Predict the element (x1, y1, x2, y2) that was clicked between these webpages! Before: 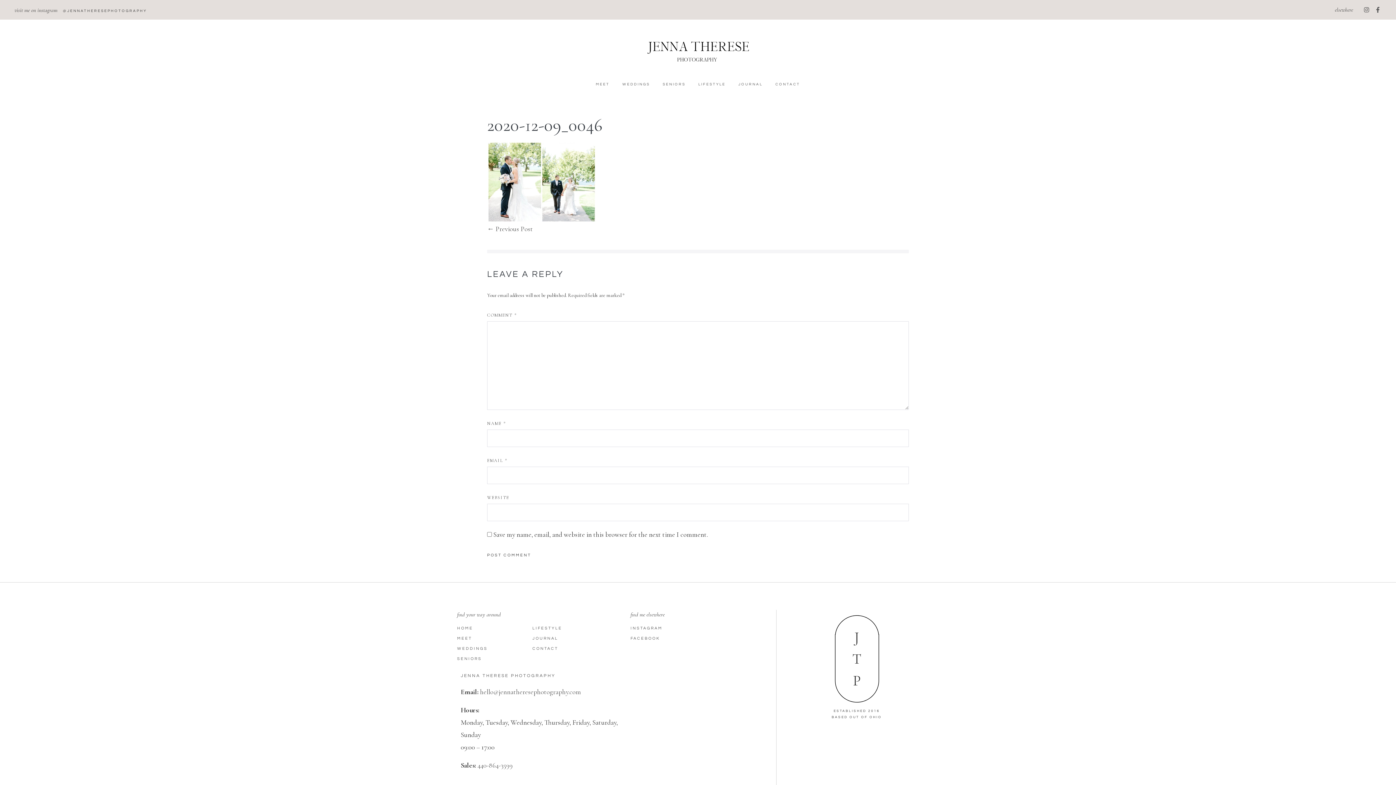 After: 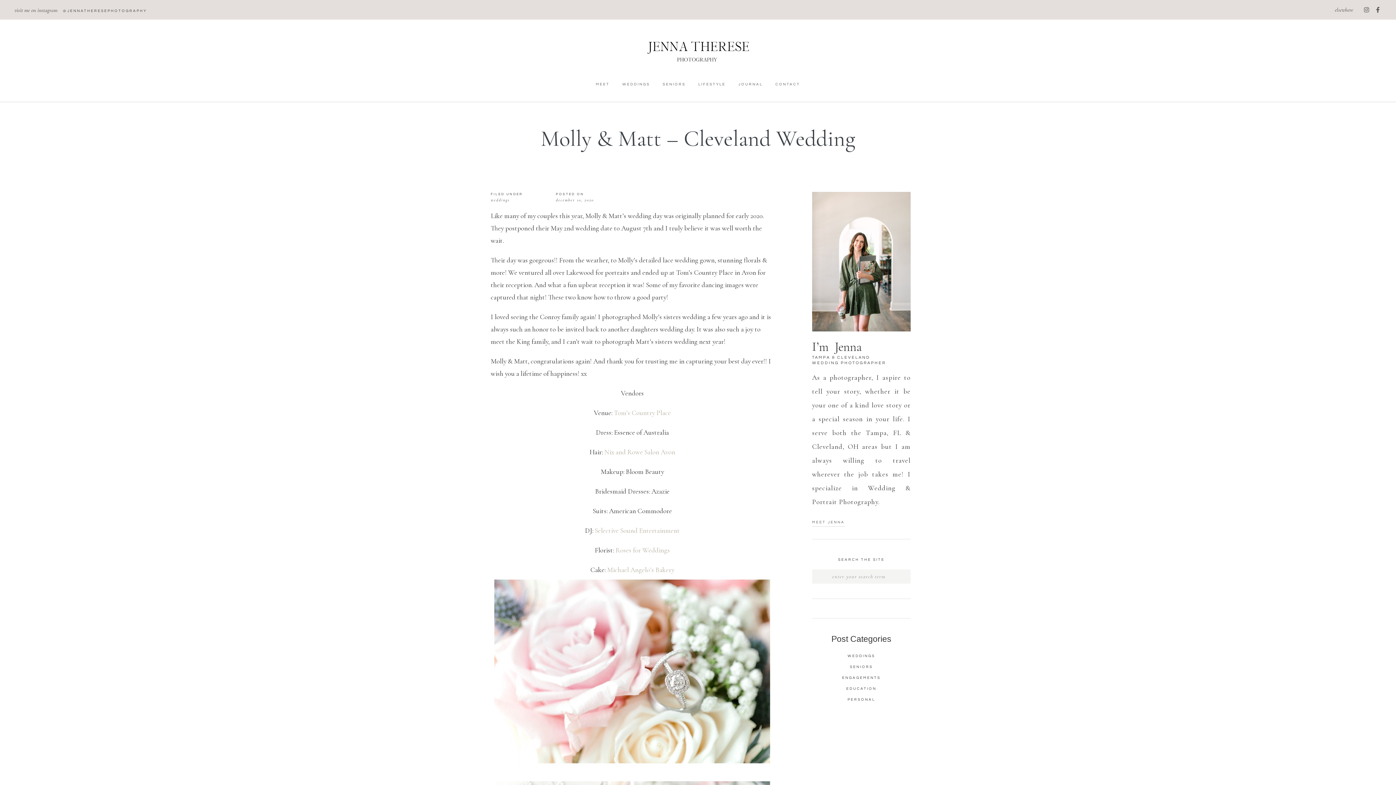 Action: label: ← Previous Post bbox: (487, 224, 533, 233)